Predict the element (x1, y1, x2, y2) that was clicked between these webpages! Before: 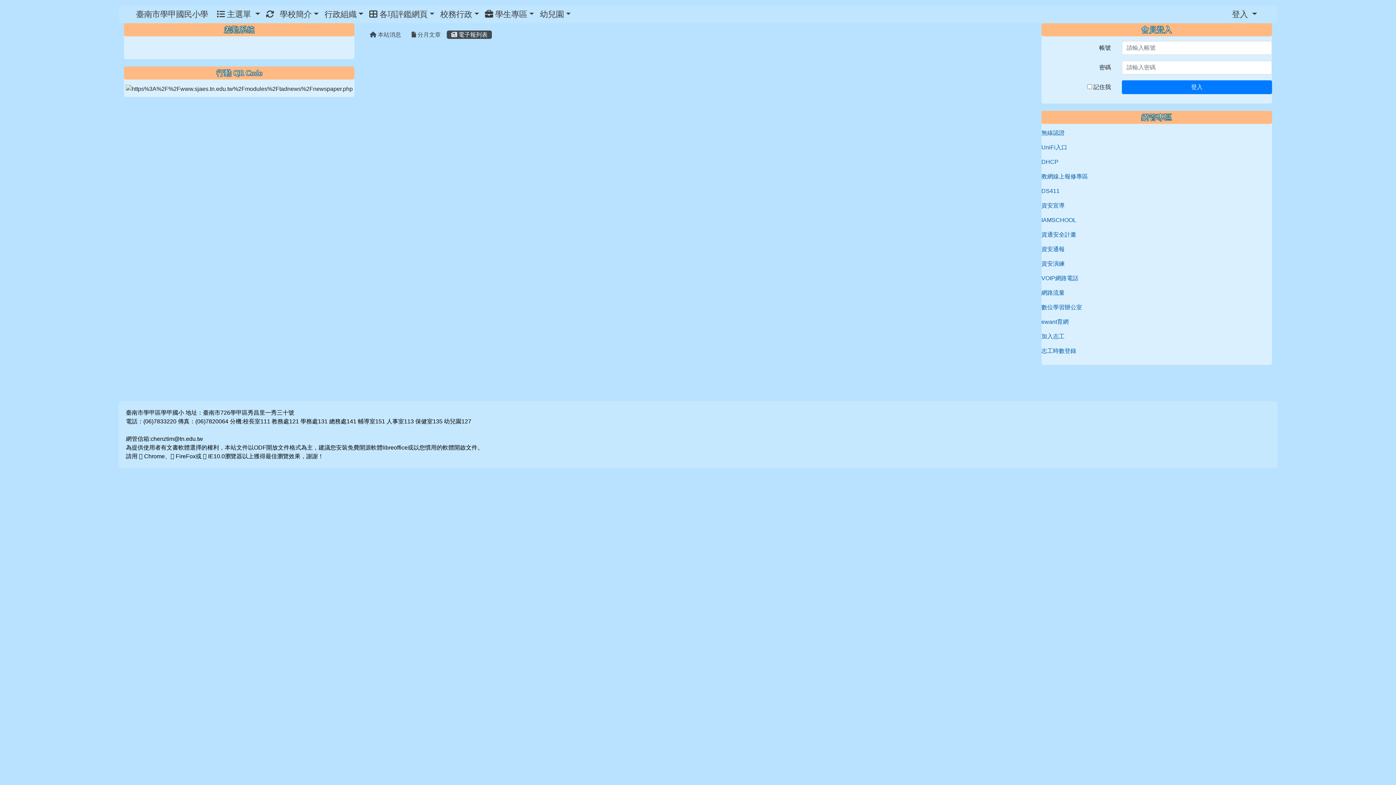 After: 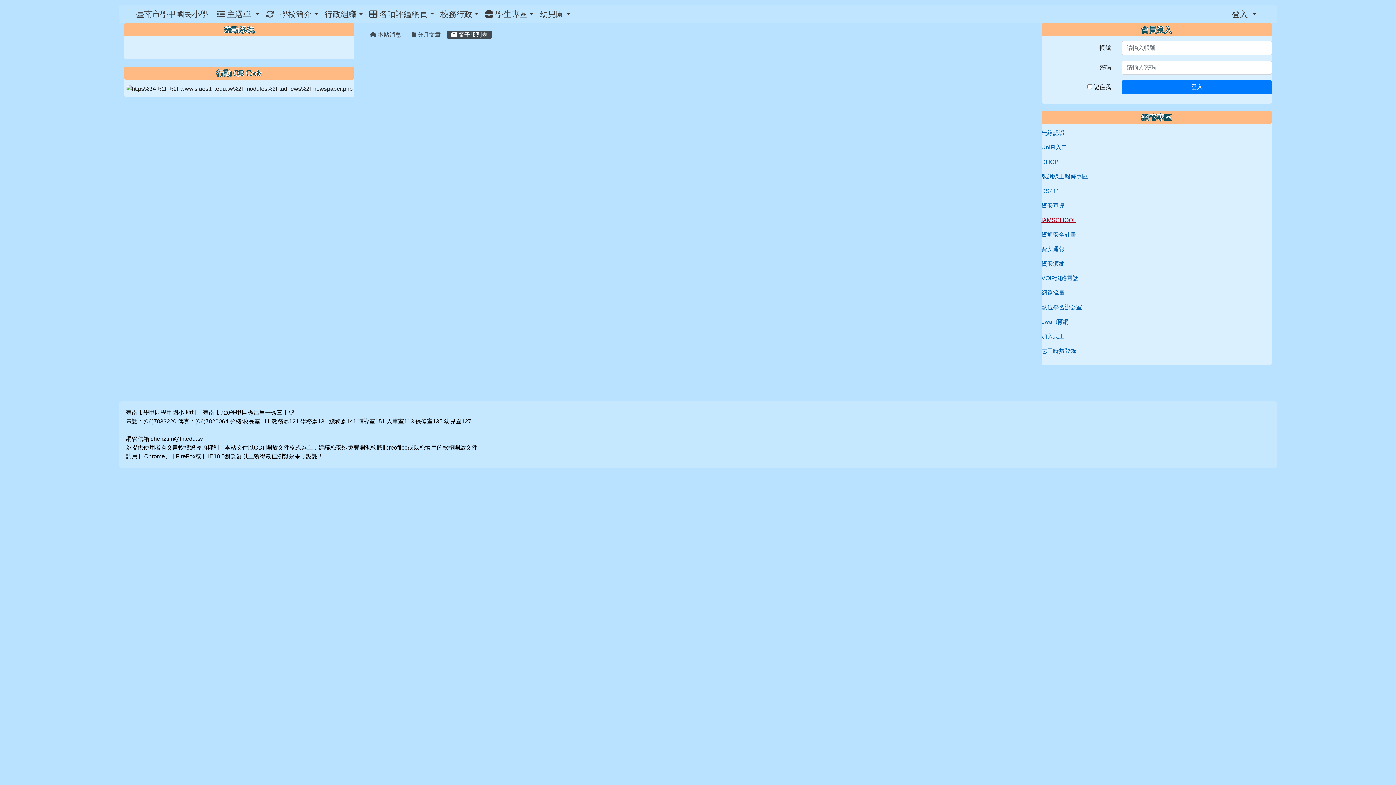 Action: bbox: (1041, 217, 1076, 223) label: IAMSCHOOL